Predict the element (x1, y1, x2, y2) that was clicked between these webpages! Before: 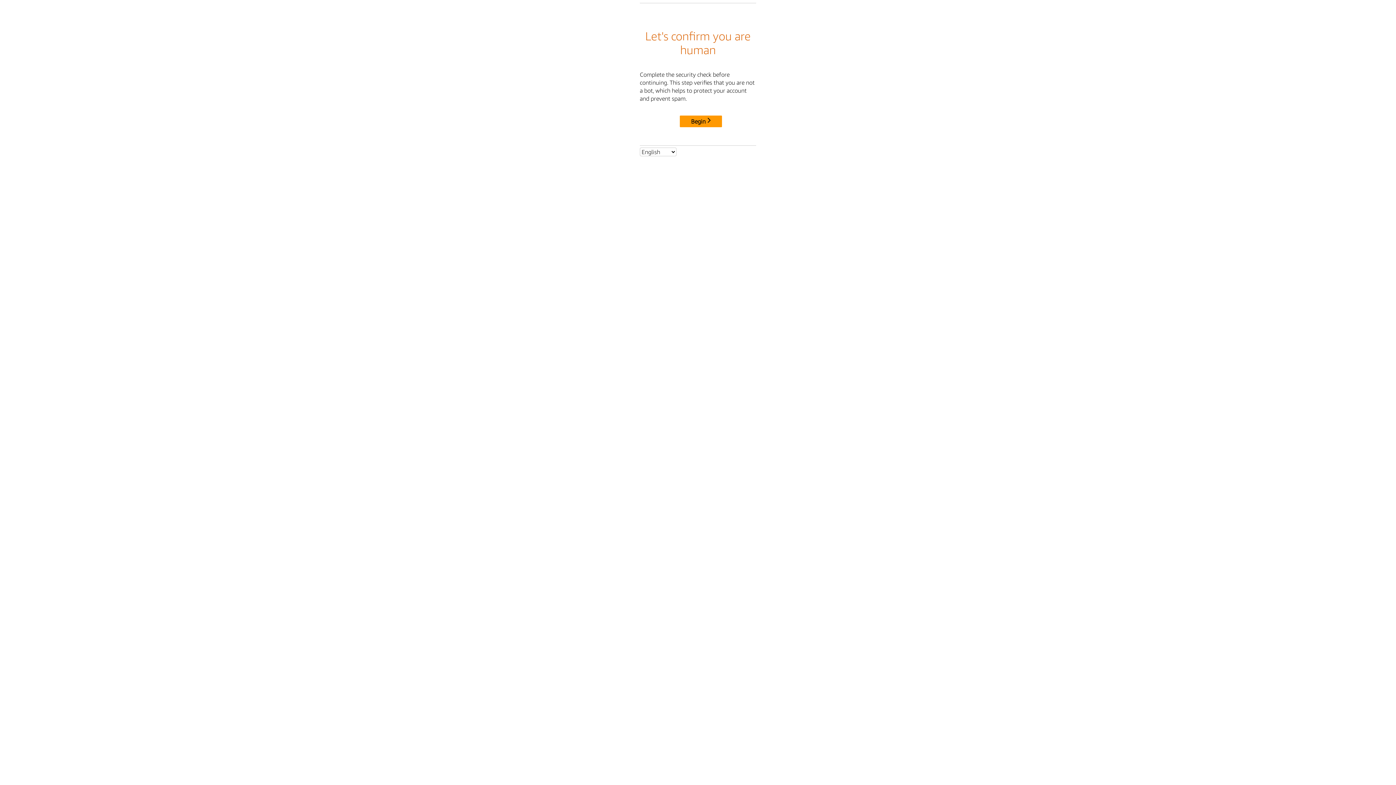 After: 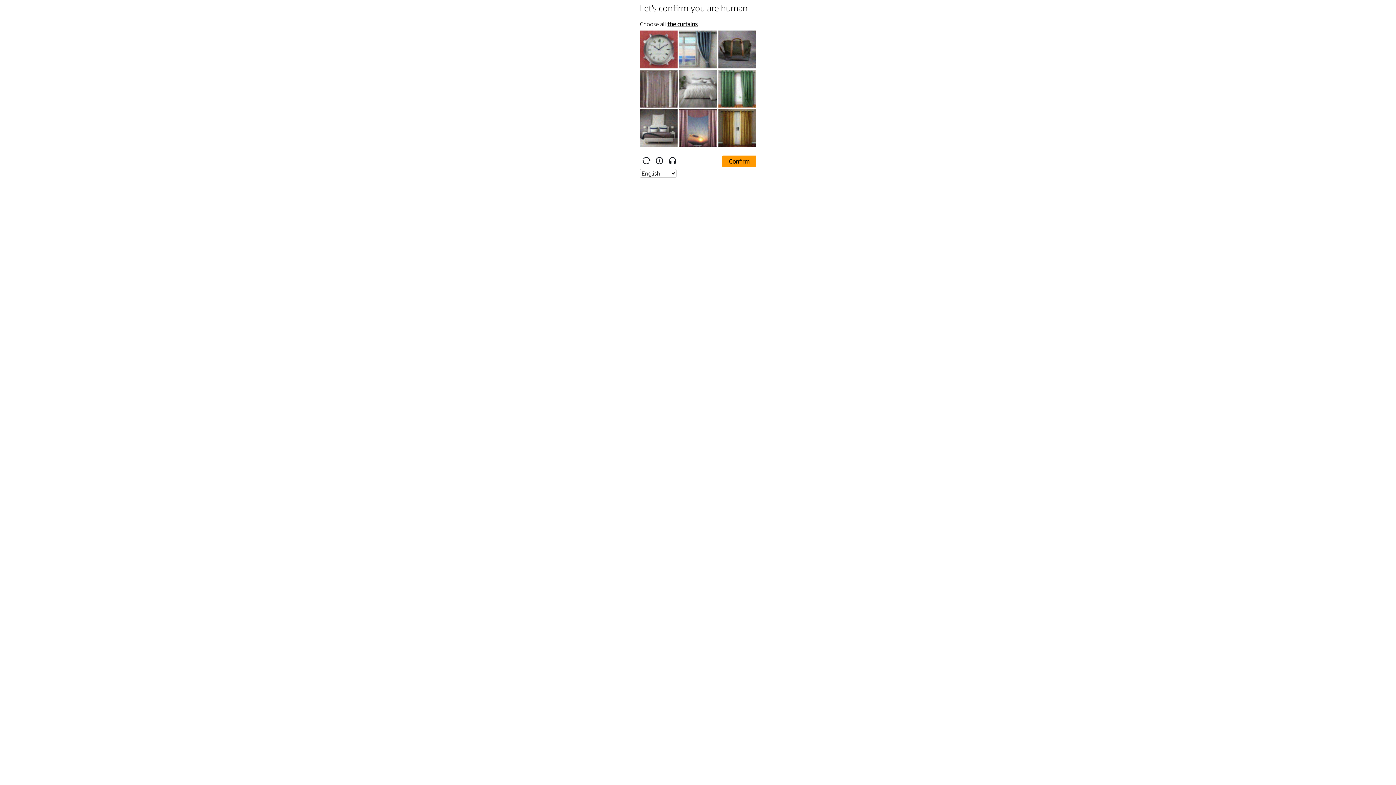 Action: bbox: (680, 115, 722, 127) label: Begin